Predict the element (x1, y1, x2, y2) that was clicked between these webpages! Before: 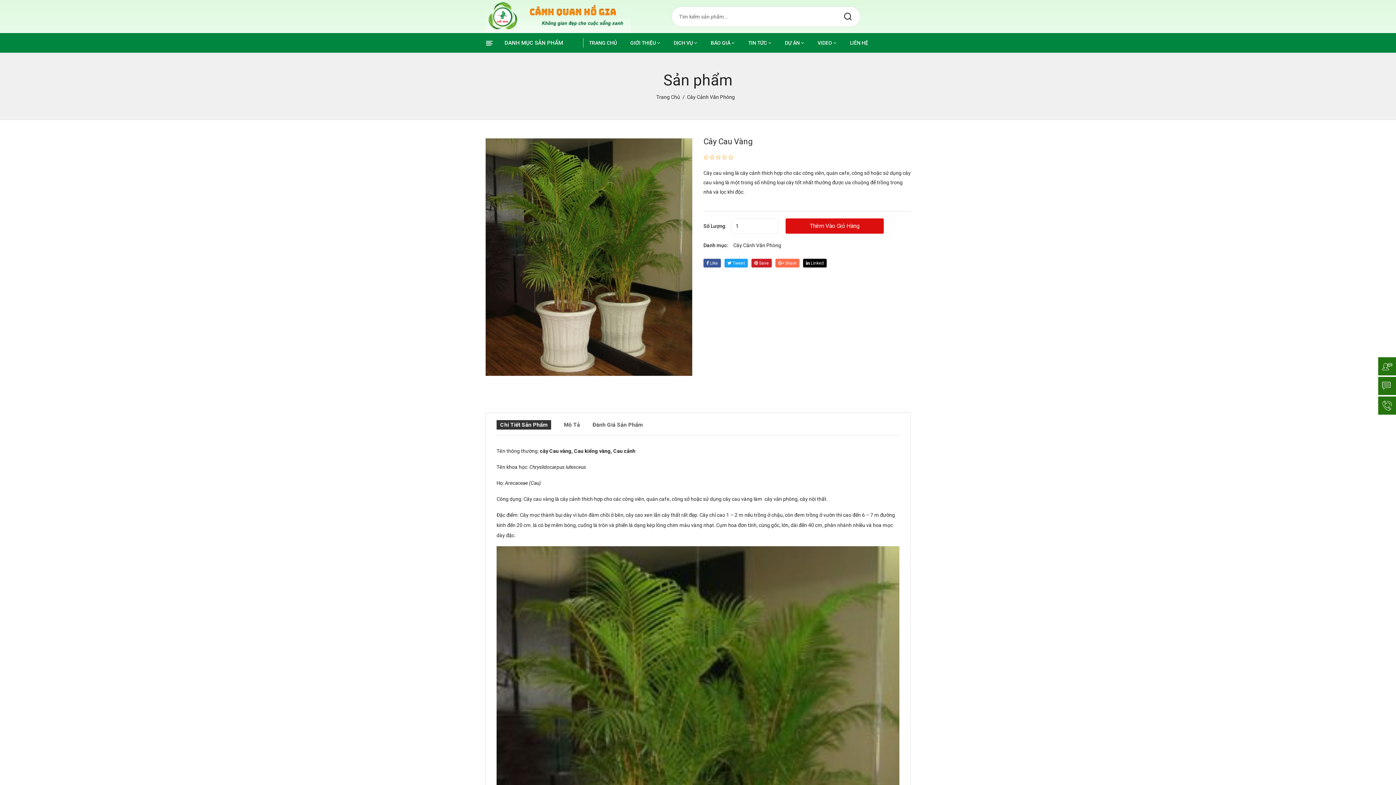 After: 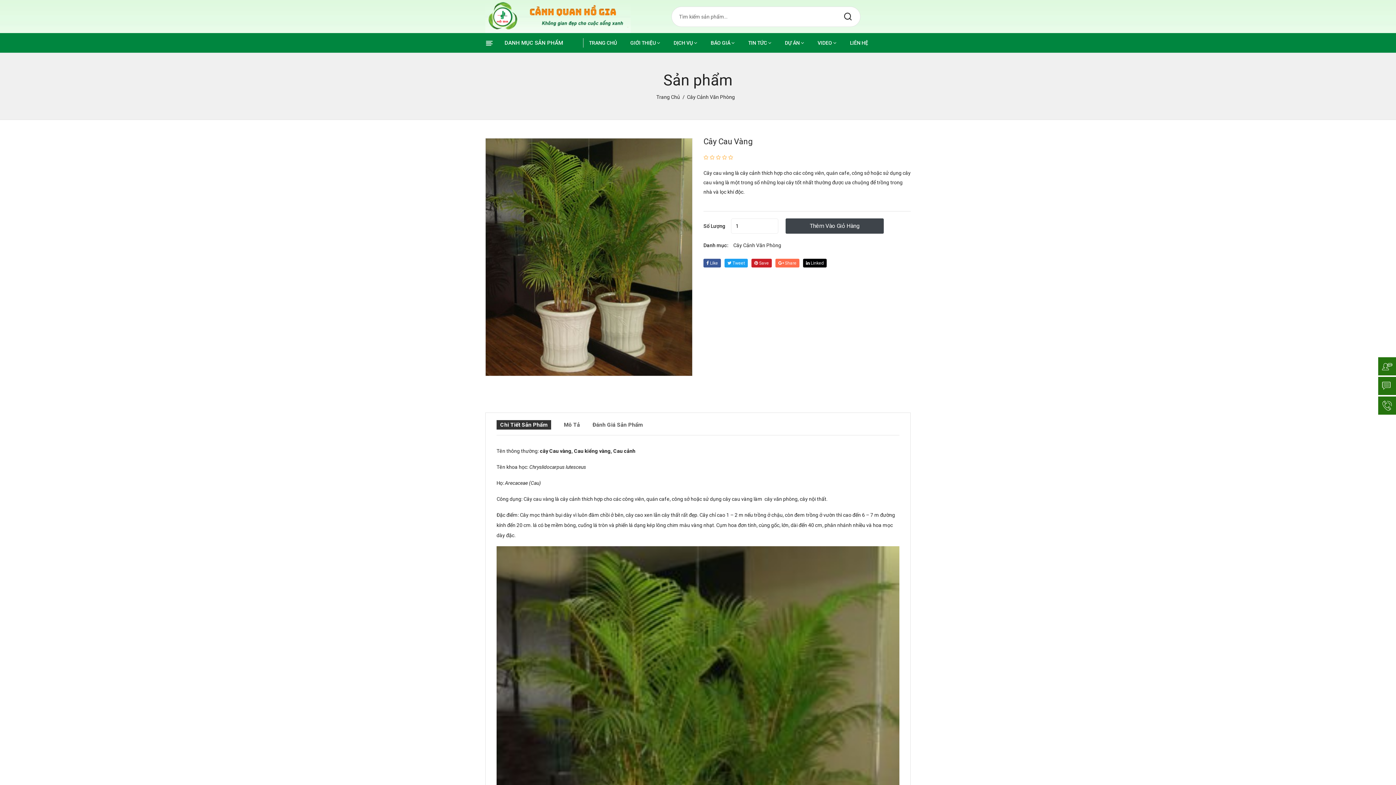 Action: bbox: (785, 218, 884, 233) label: Thêm Vào Giỏ Hàng